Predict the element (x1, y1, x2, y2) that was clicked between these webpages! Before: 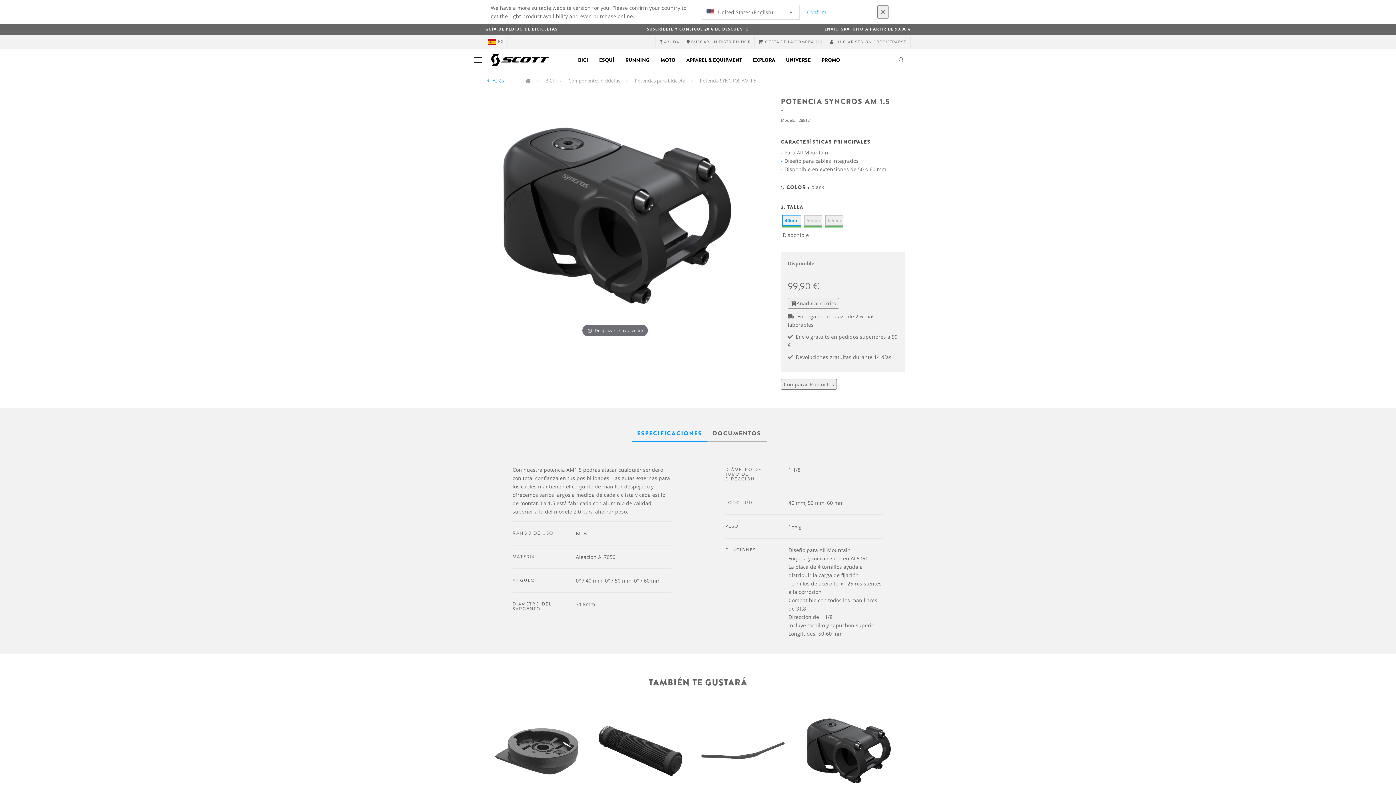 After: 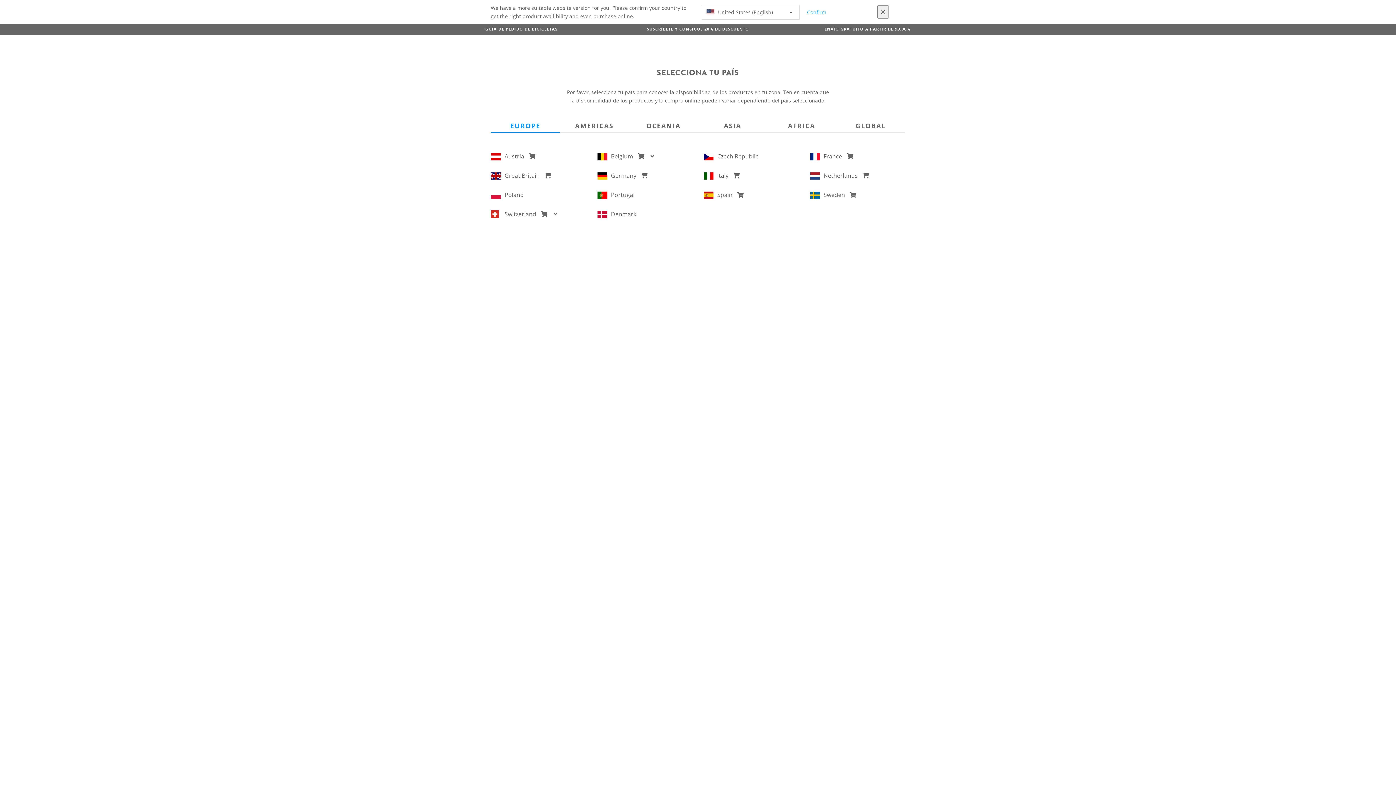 Action: label: ES bbox: (484, 34, 507, 48)